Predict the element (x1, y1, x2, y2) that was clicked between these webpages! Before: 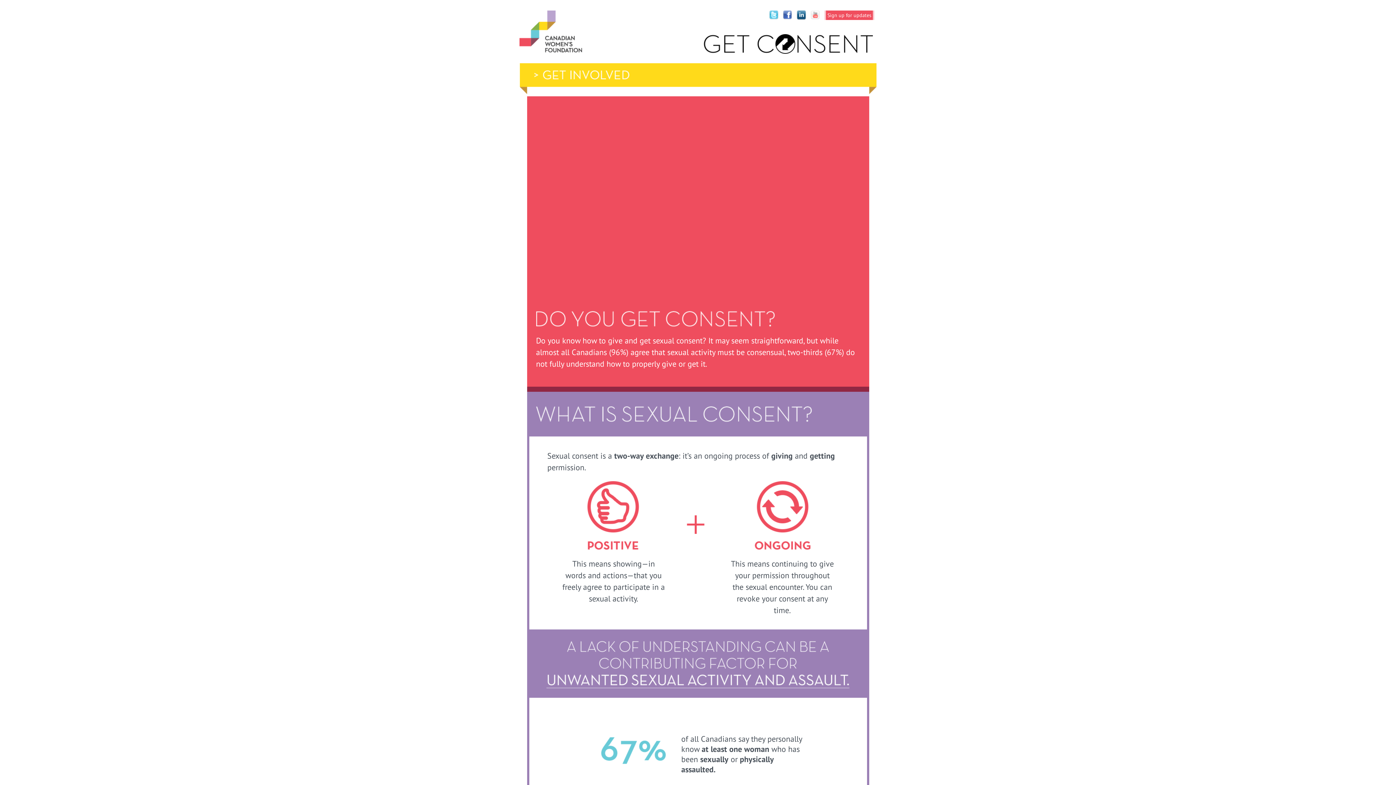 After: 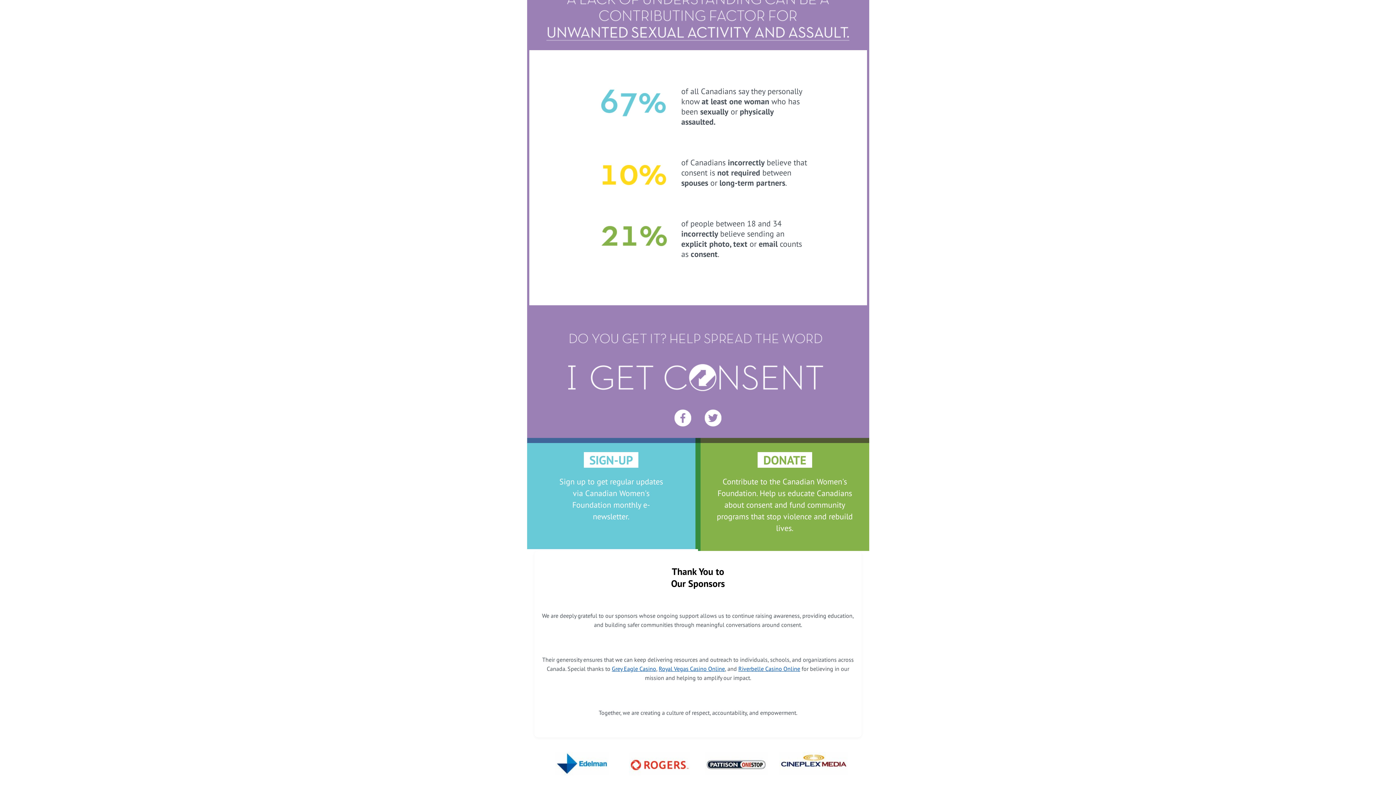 Action: bbox: (519, 86, 876, 96)